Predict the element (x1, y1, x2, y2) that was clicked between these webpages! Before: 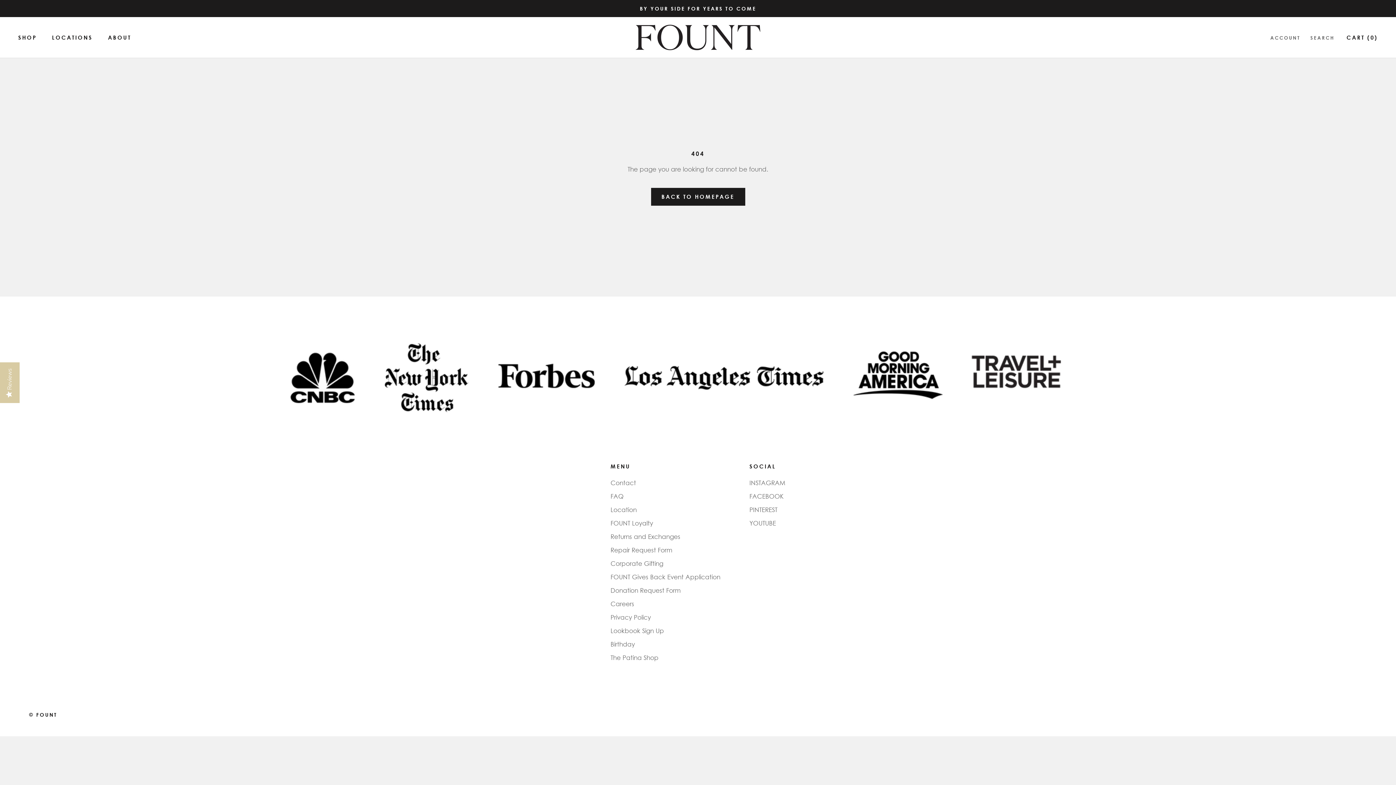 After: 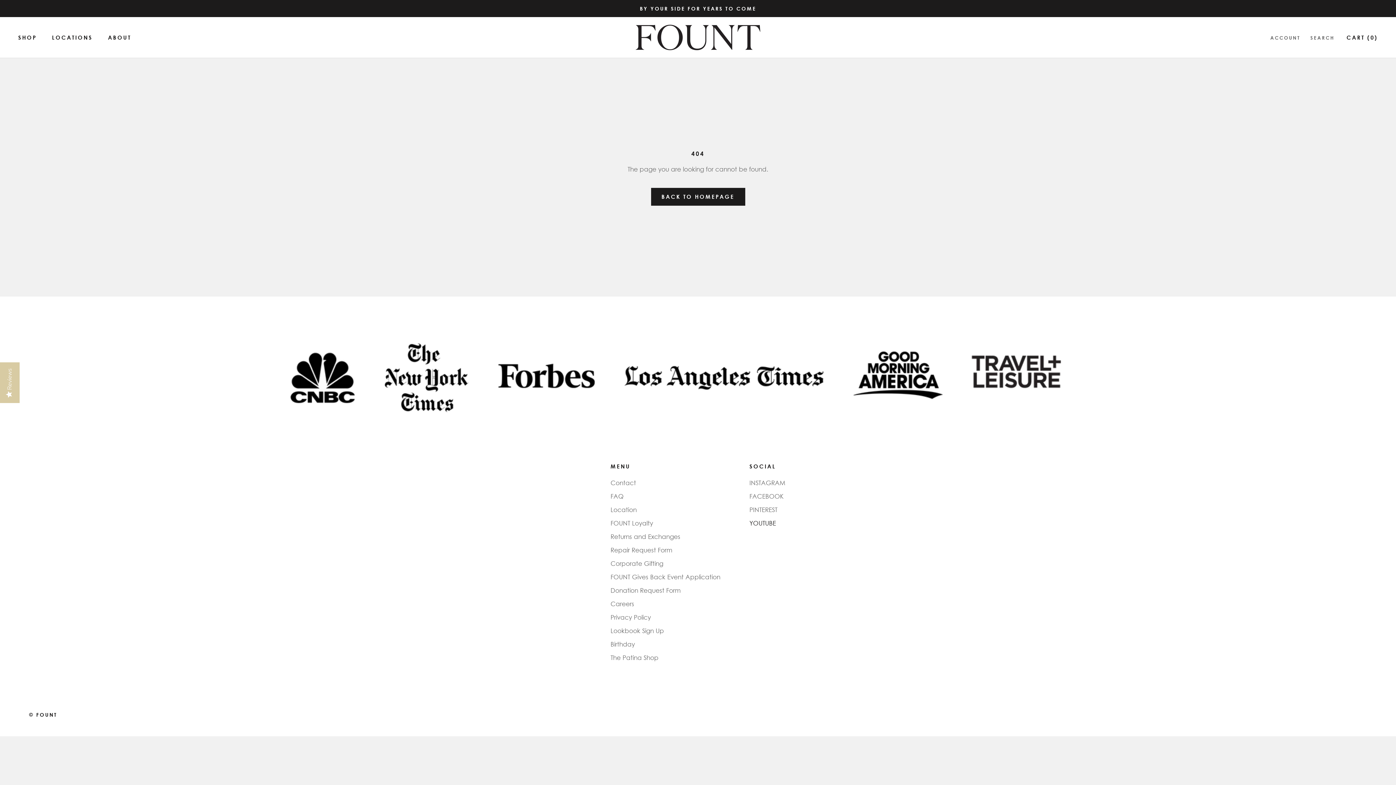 Action: bbox: (749, 518, 785, 528) label: YOUTUBE